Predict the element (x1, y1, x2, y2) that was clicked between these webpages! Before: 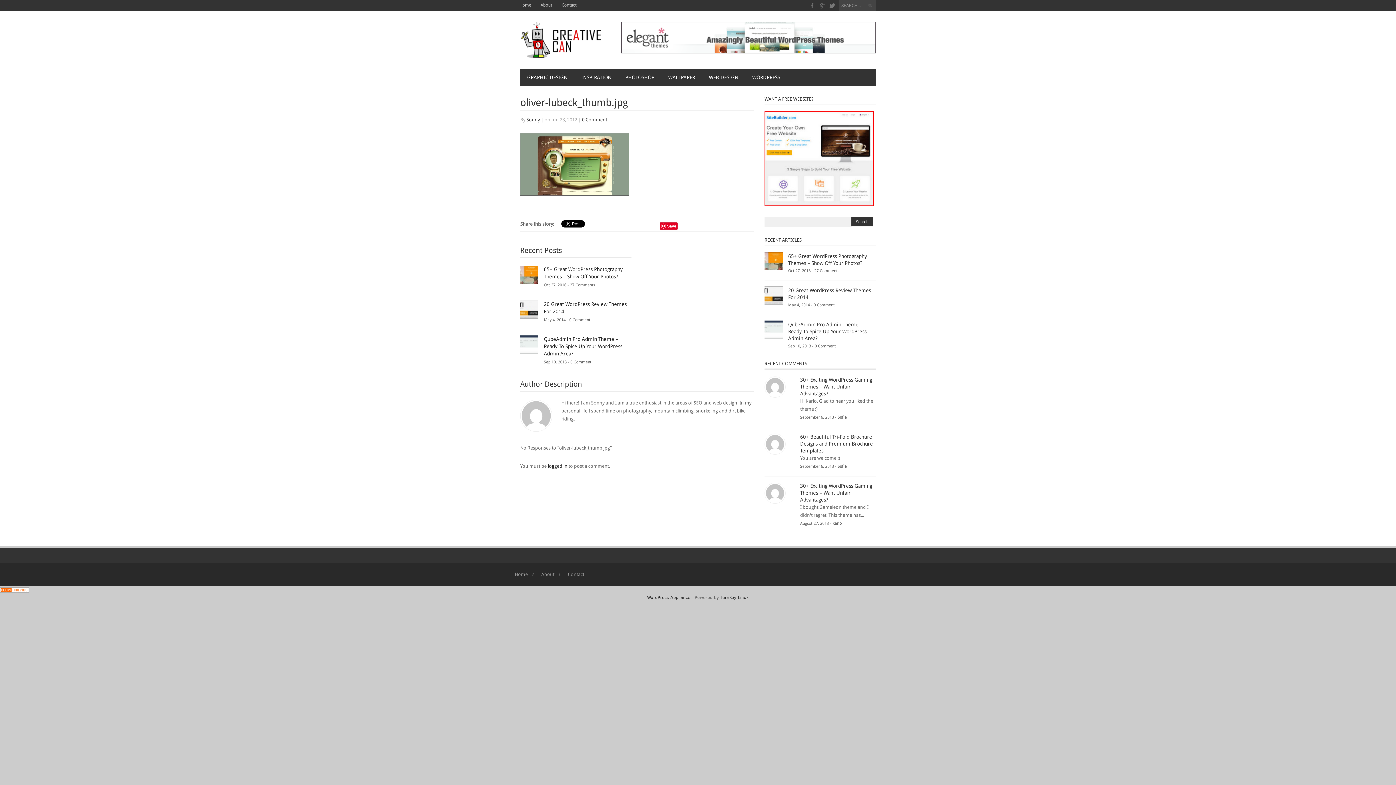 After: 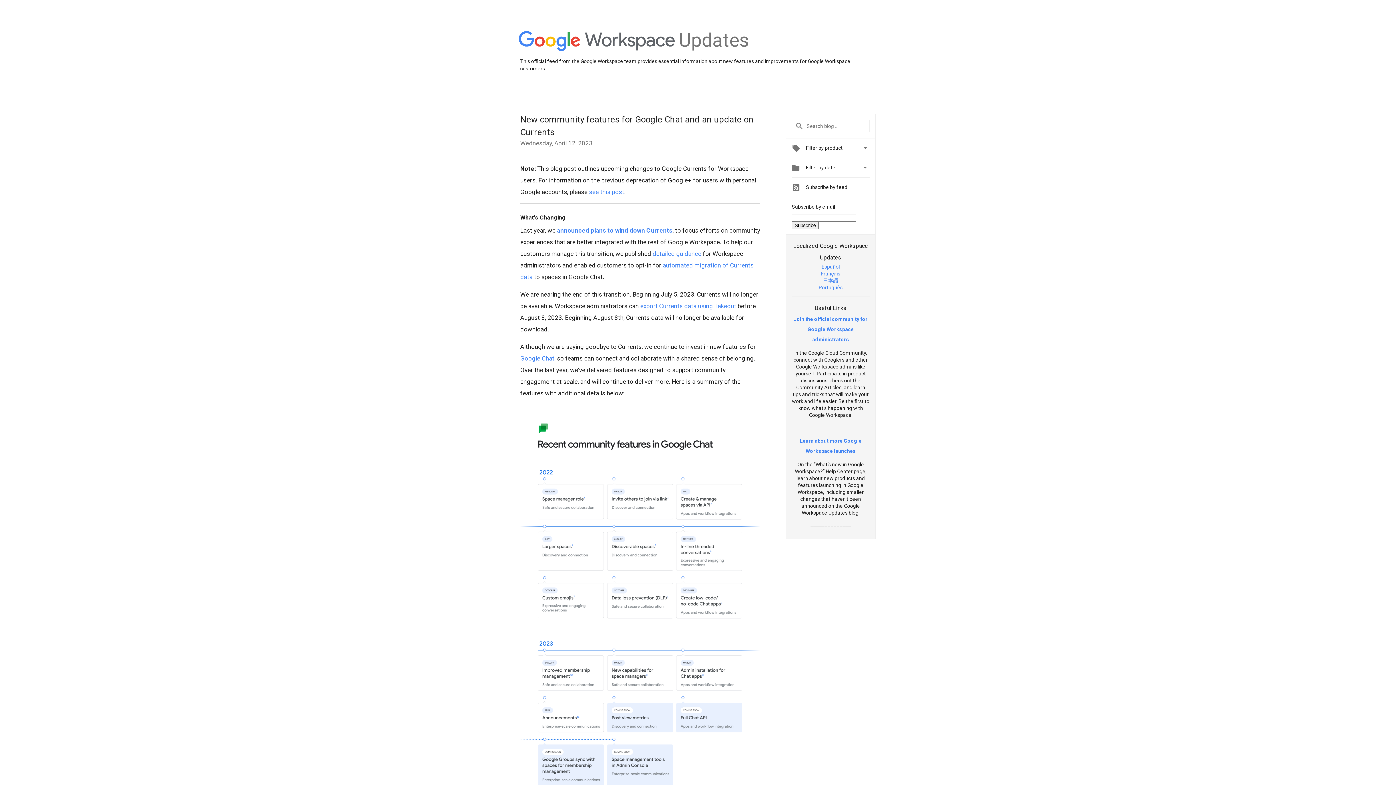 Action: bbox: (819, 2, 825, 8)